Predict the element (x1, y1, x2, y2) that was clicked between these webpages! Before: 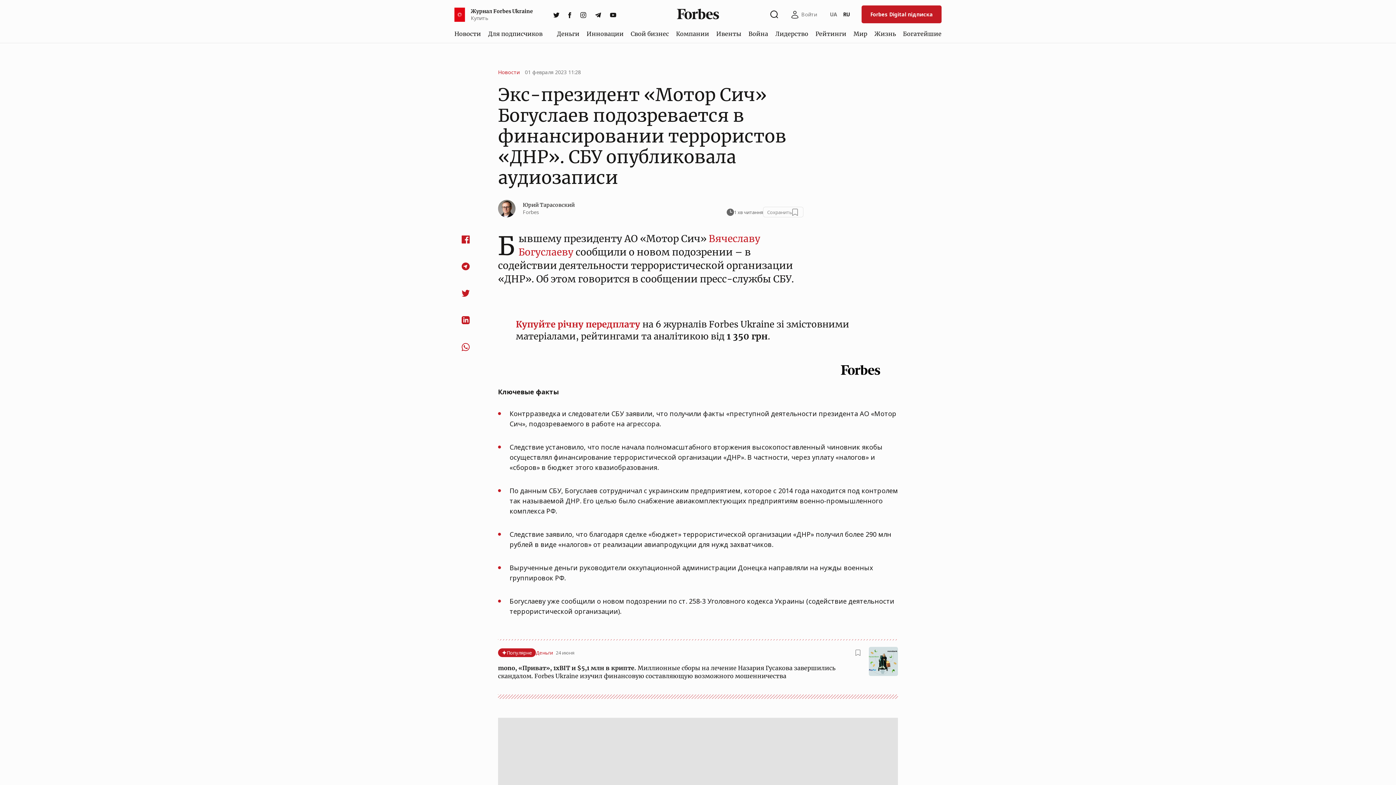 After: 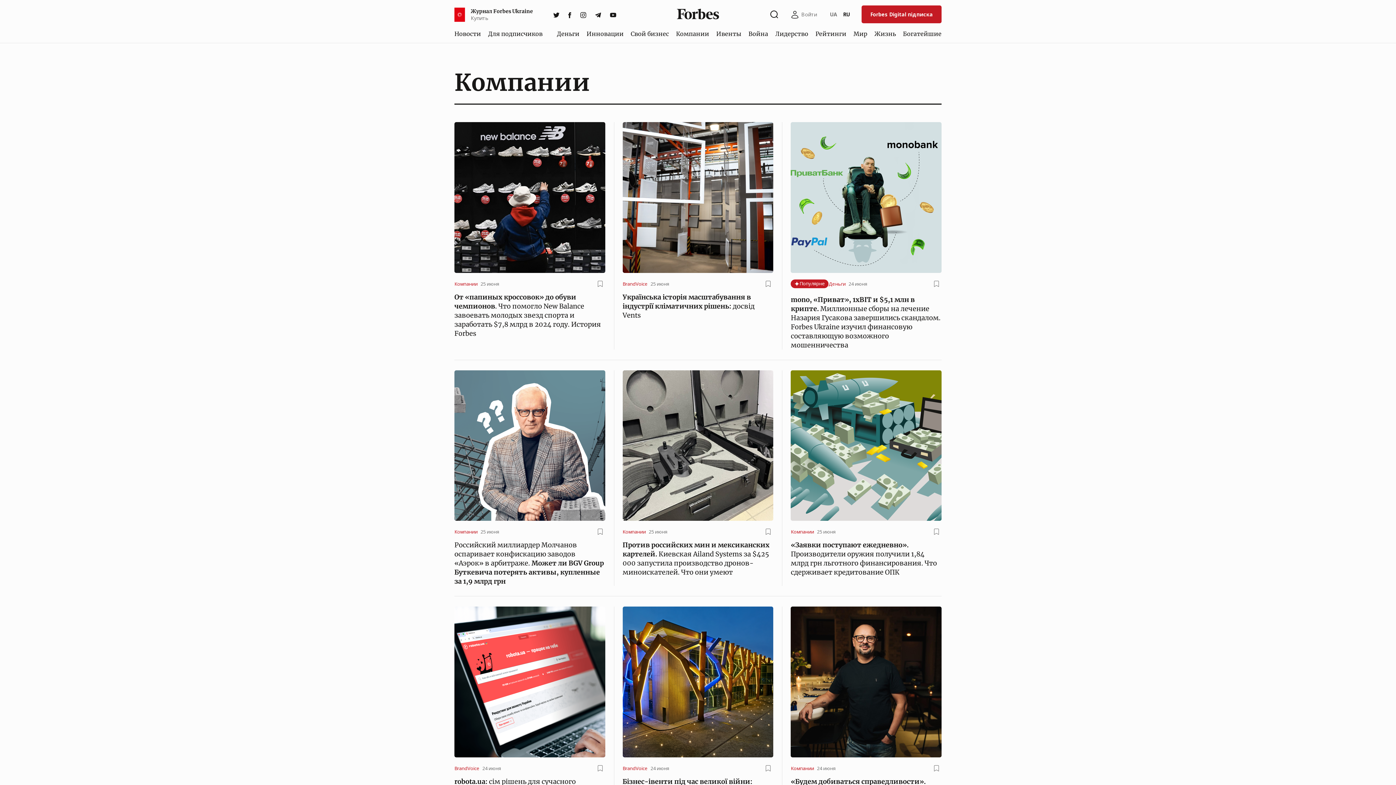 Action: label: Компании bbox: (673, 26, 712, 40)